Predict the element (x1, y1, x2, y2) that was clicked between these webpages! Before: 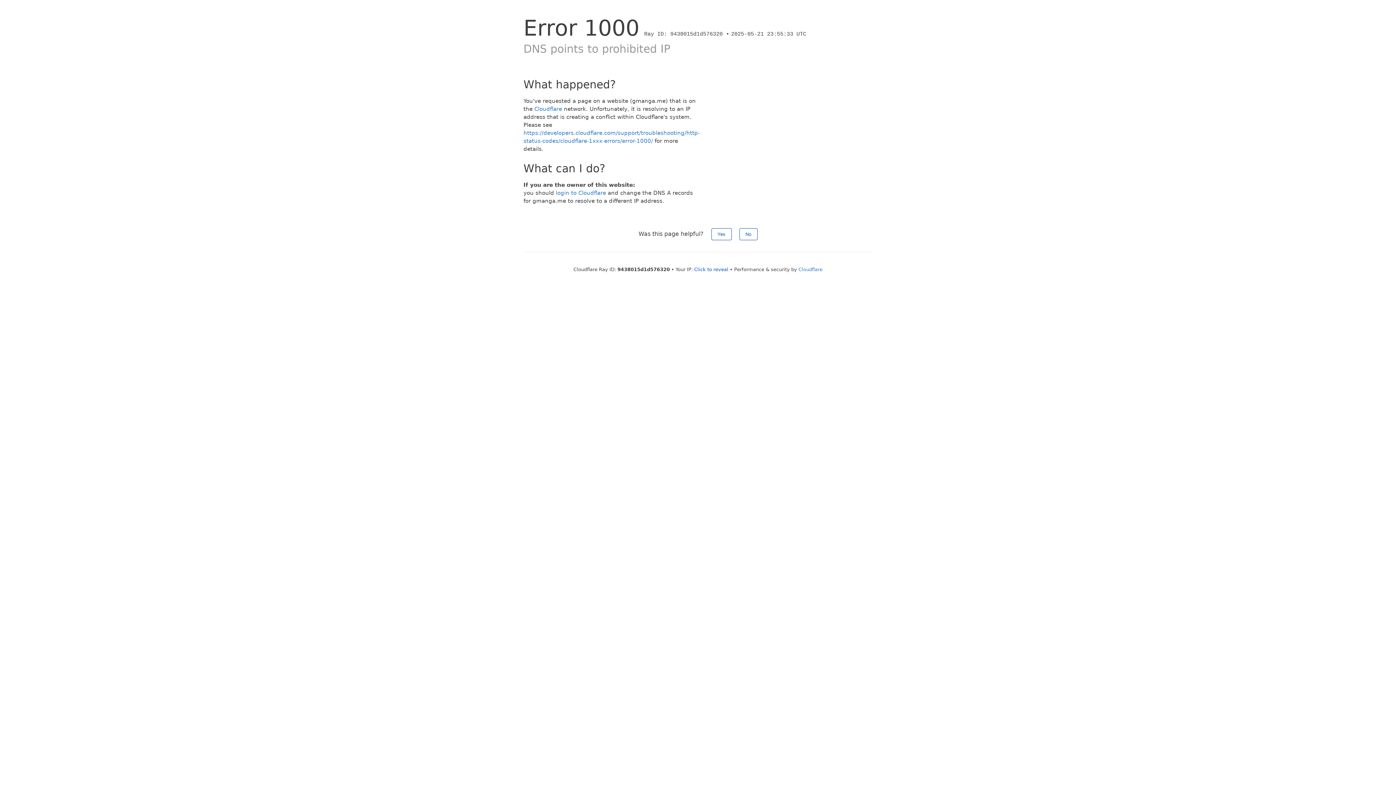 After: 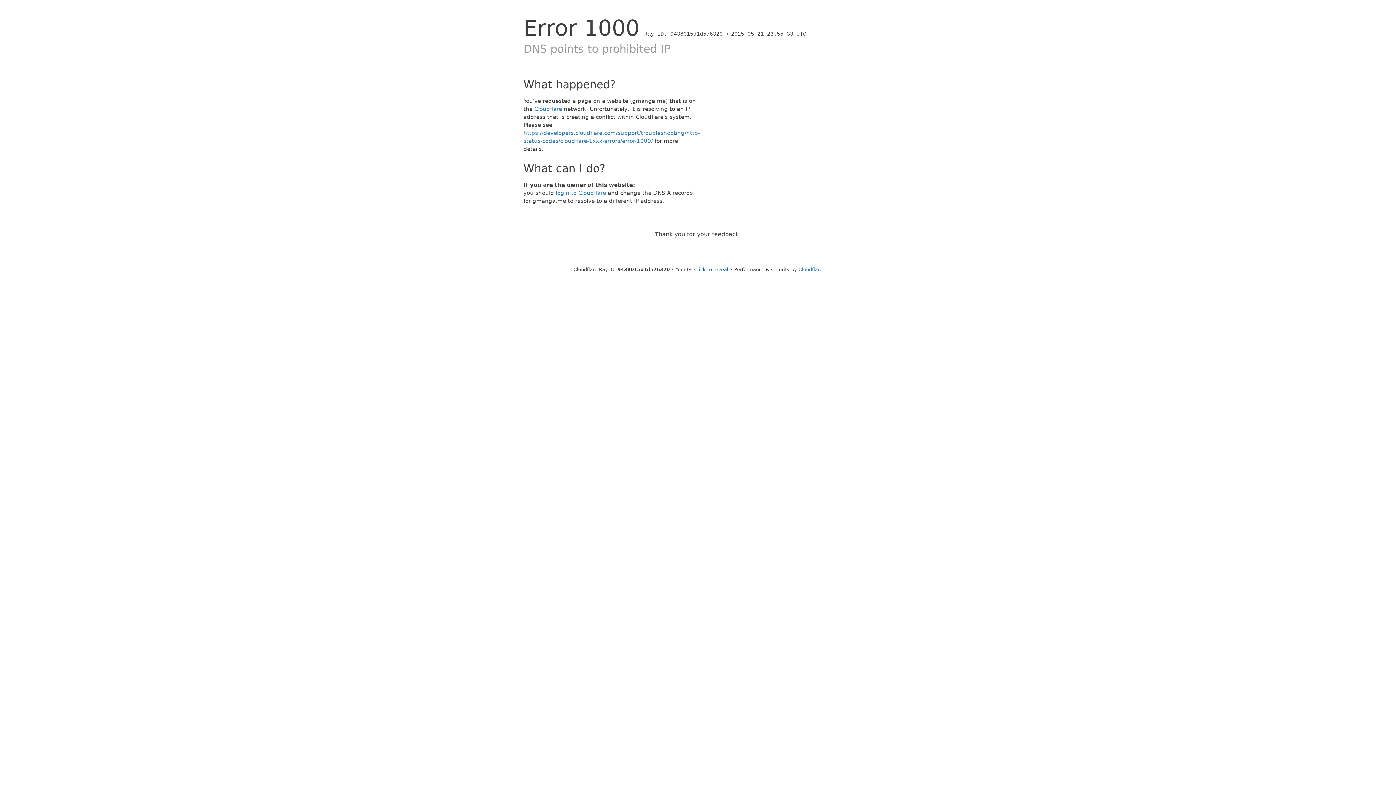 Action: label: No bbox: (739, 228, 757, 240)